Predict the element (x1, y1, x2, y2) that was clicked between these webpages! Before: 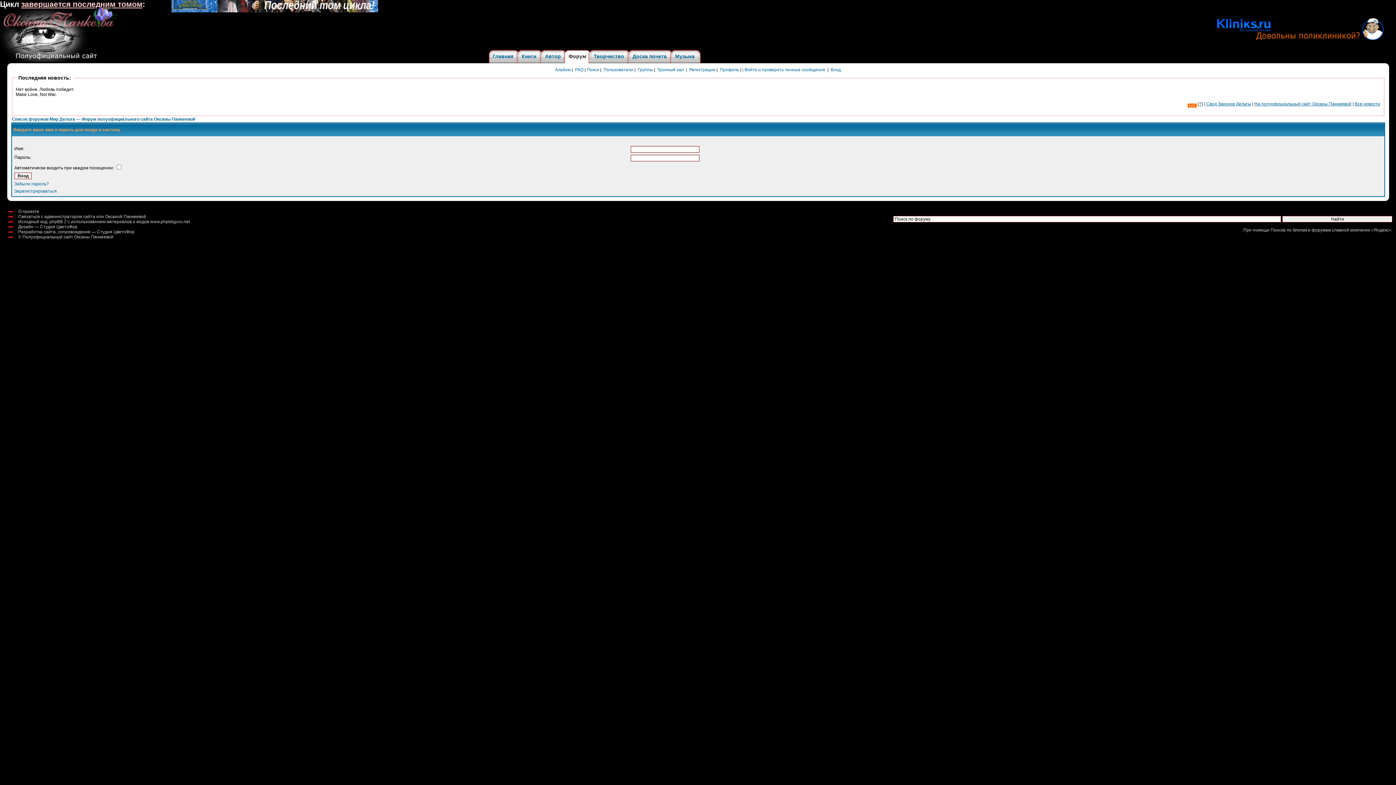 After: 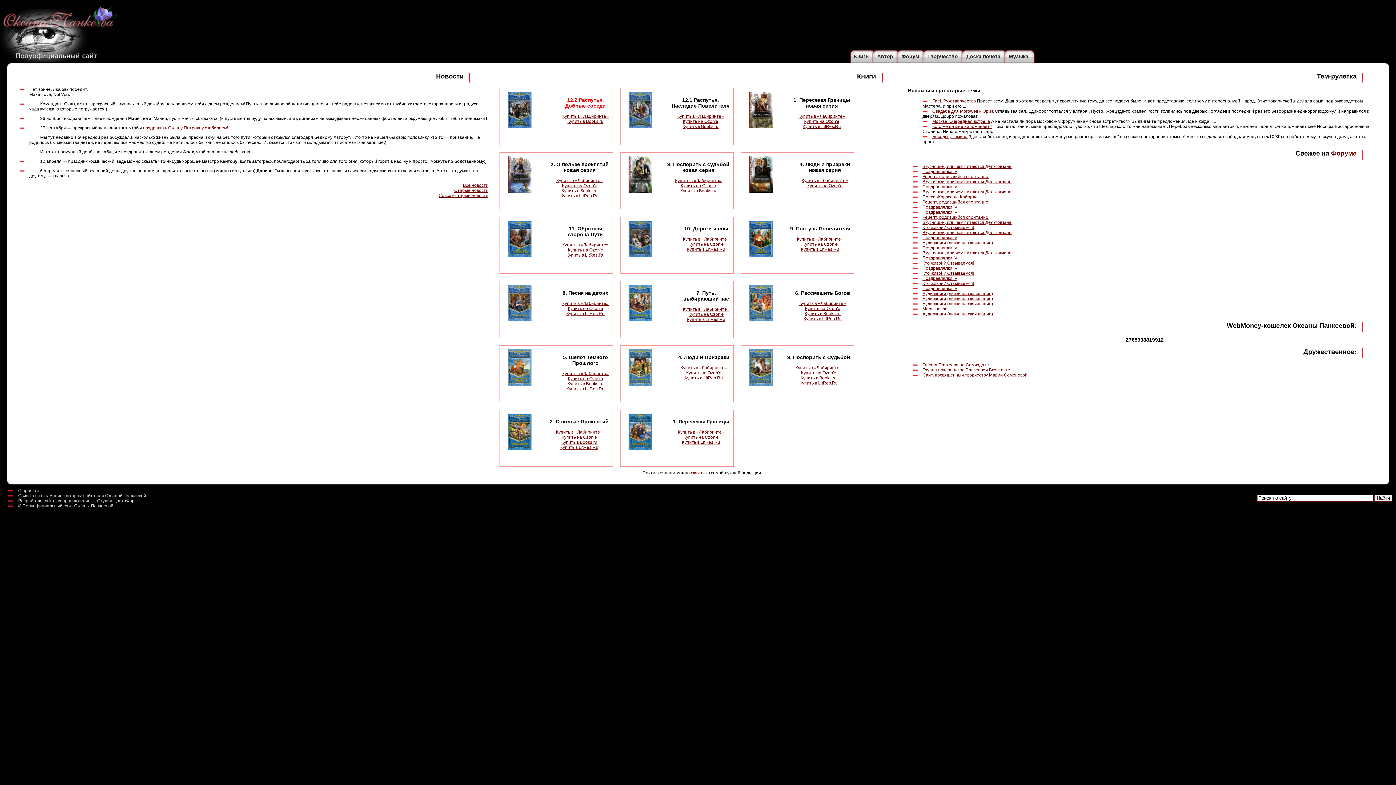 Action: label: Полуофициальный сайт Оксаны Панкеевой bbox: (22, 234, 113, 239)